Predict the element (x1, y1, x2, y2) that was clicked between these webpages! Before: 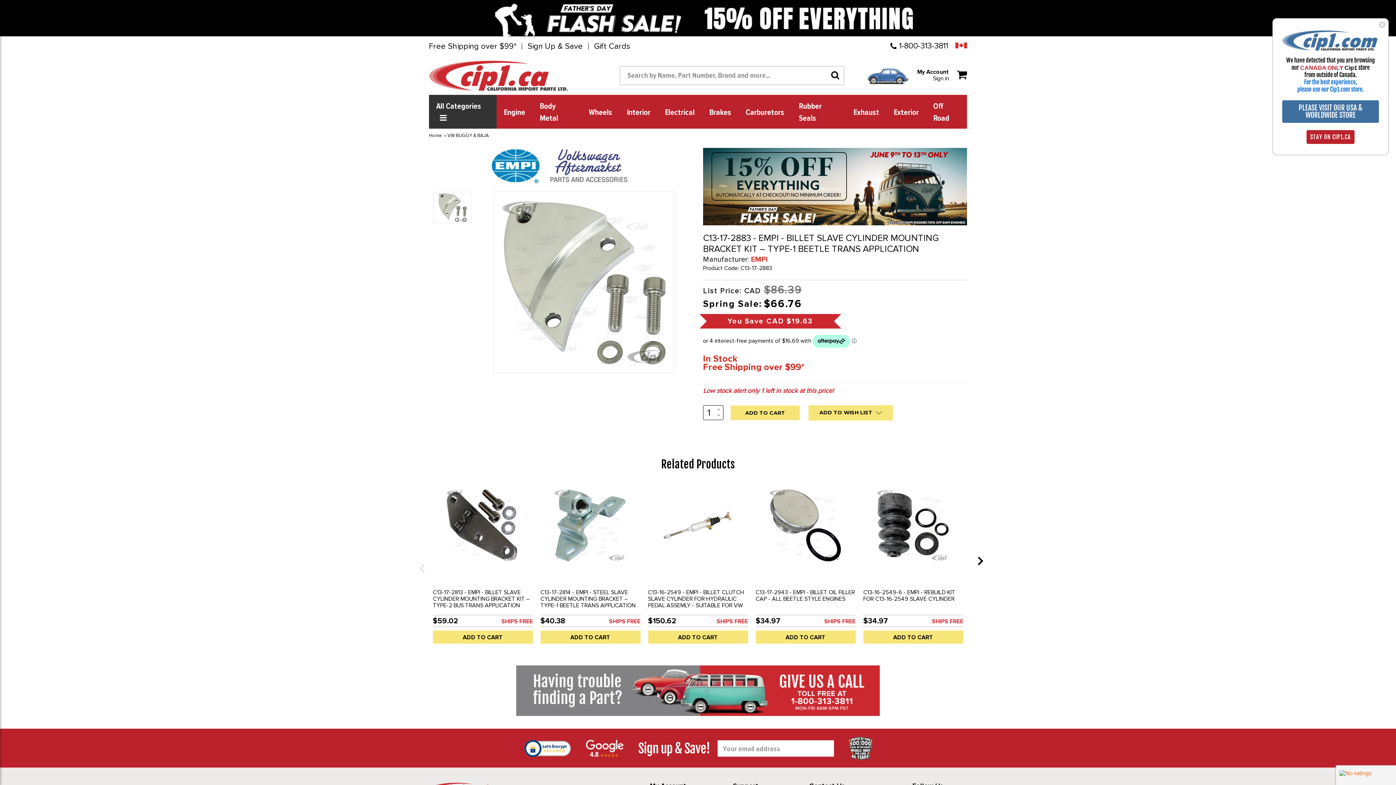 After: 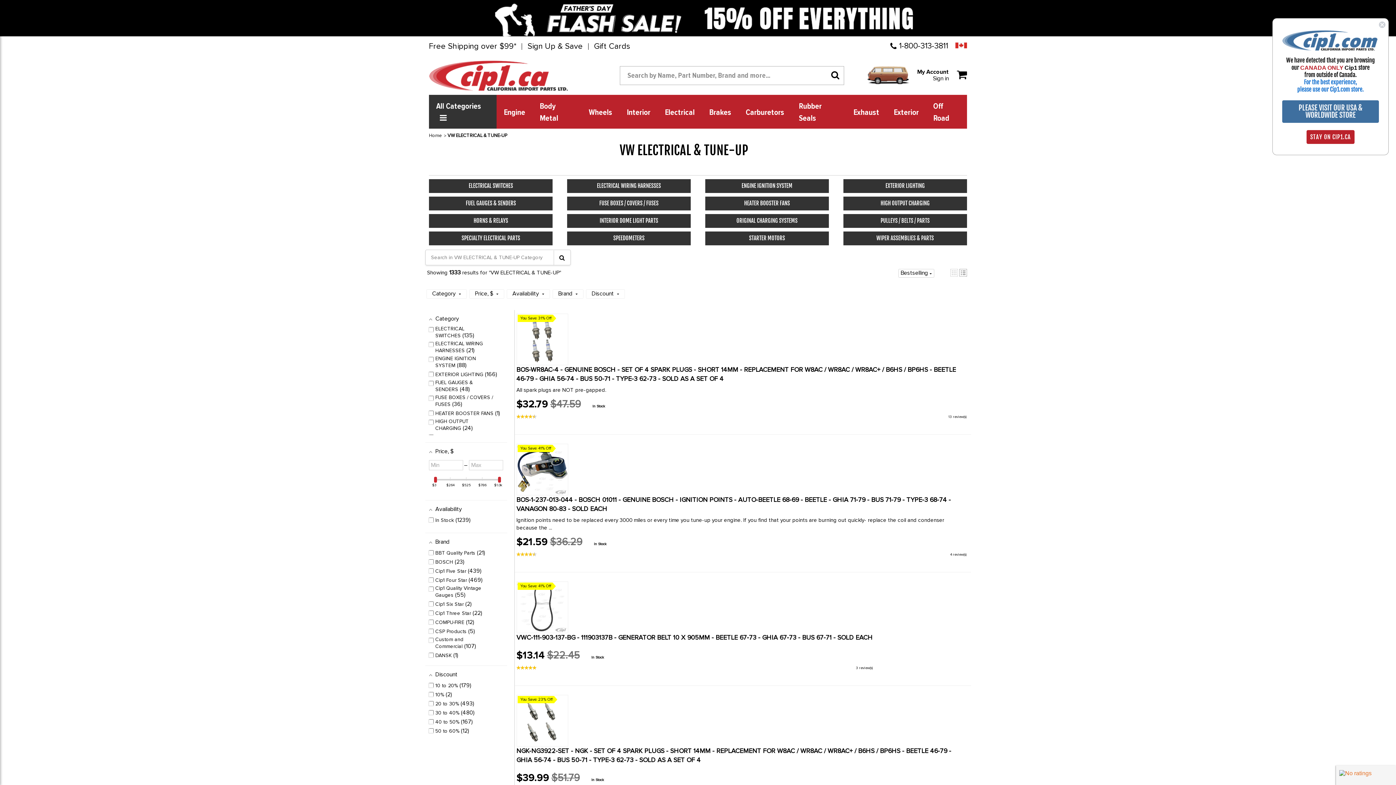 Action: bbox: (657, 100, 702, 122) label: Electrical